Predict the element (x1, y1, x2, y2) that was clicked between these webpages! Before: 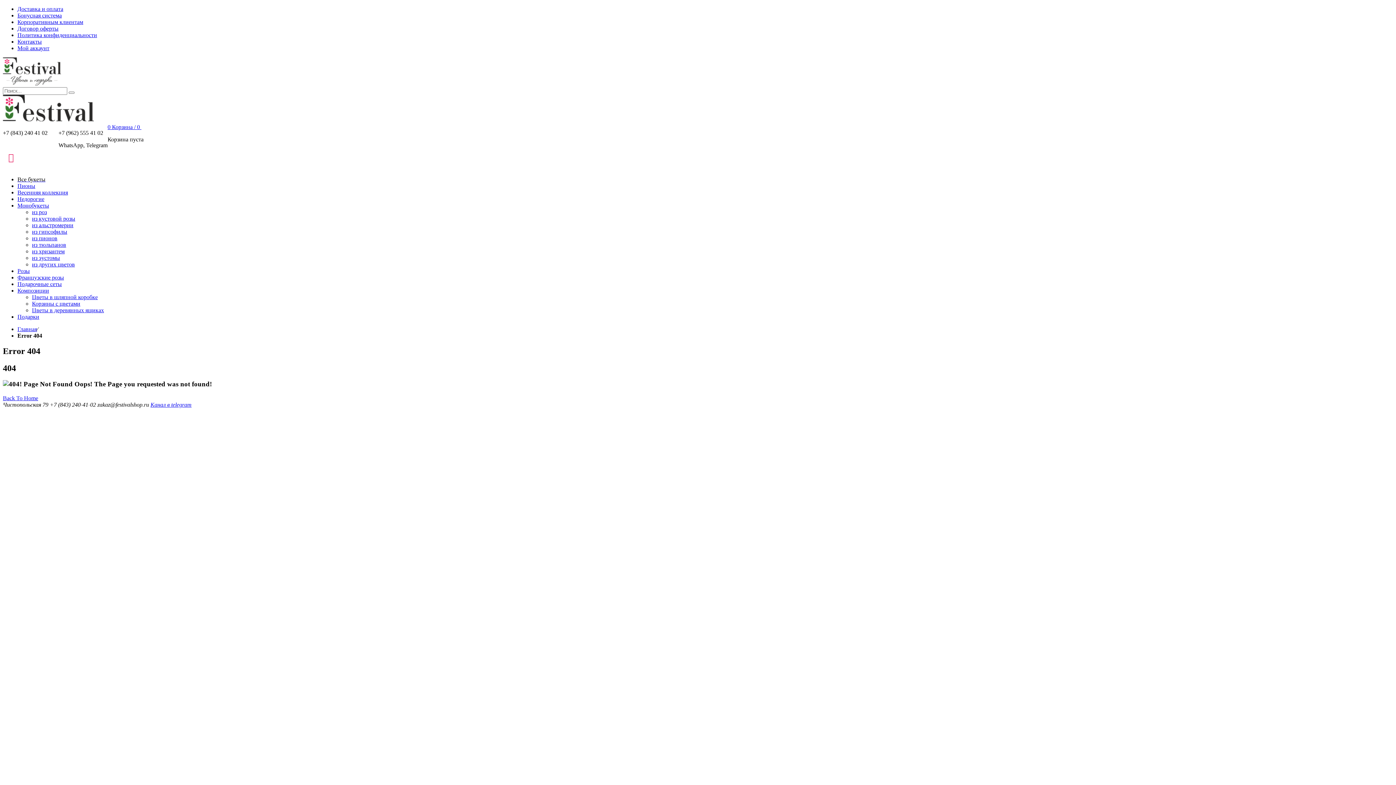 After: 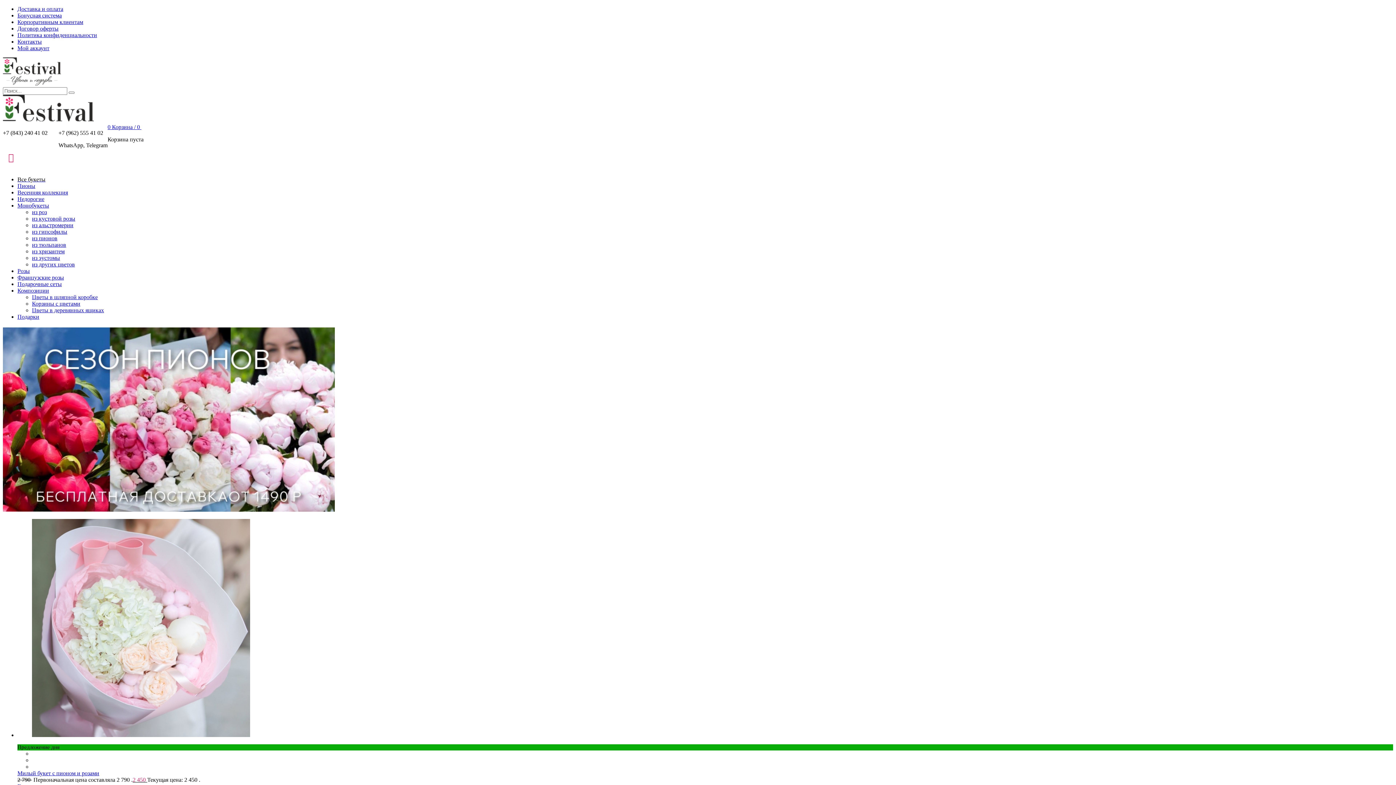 Action: bbox: (2, 80, 61, 86)